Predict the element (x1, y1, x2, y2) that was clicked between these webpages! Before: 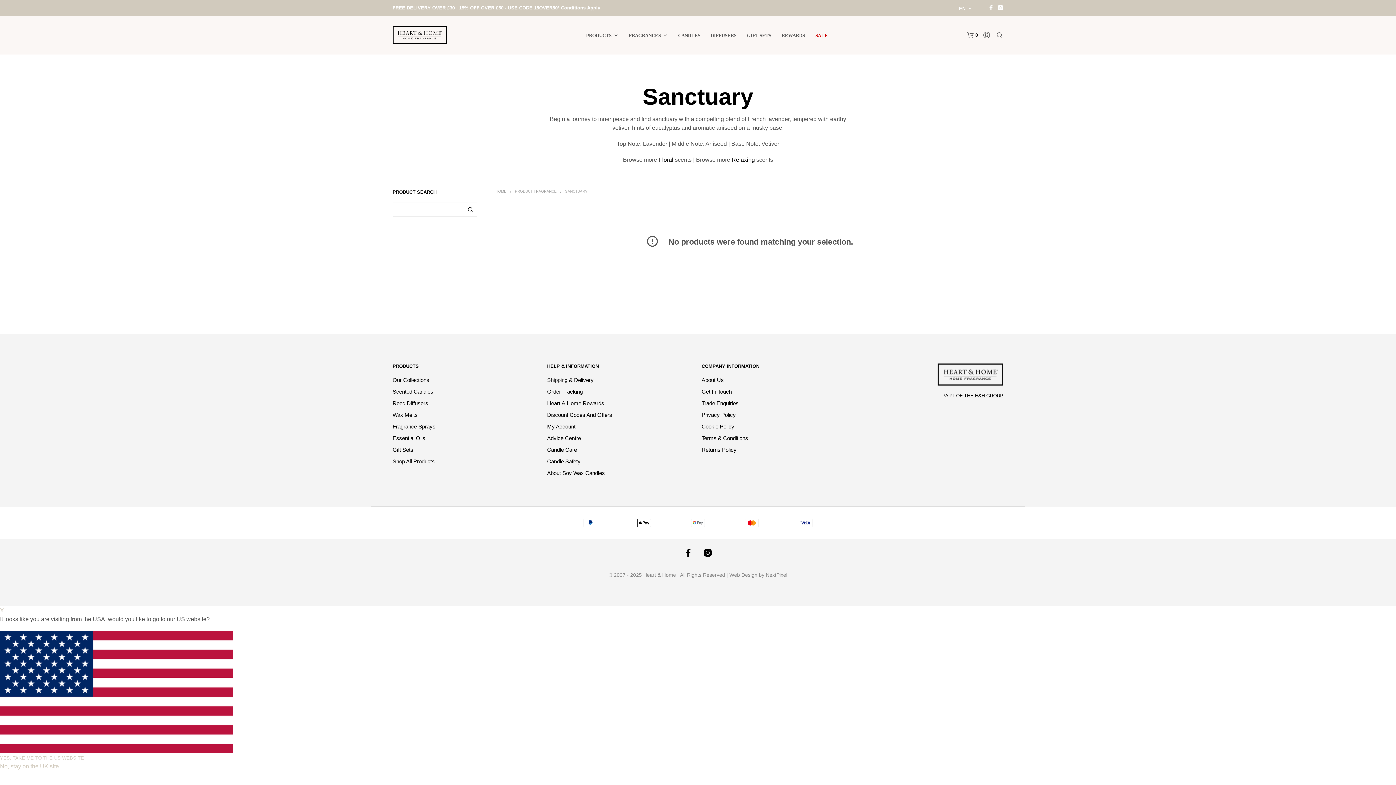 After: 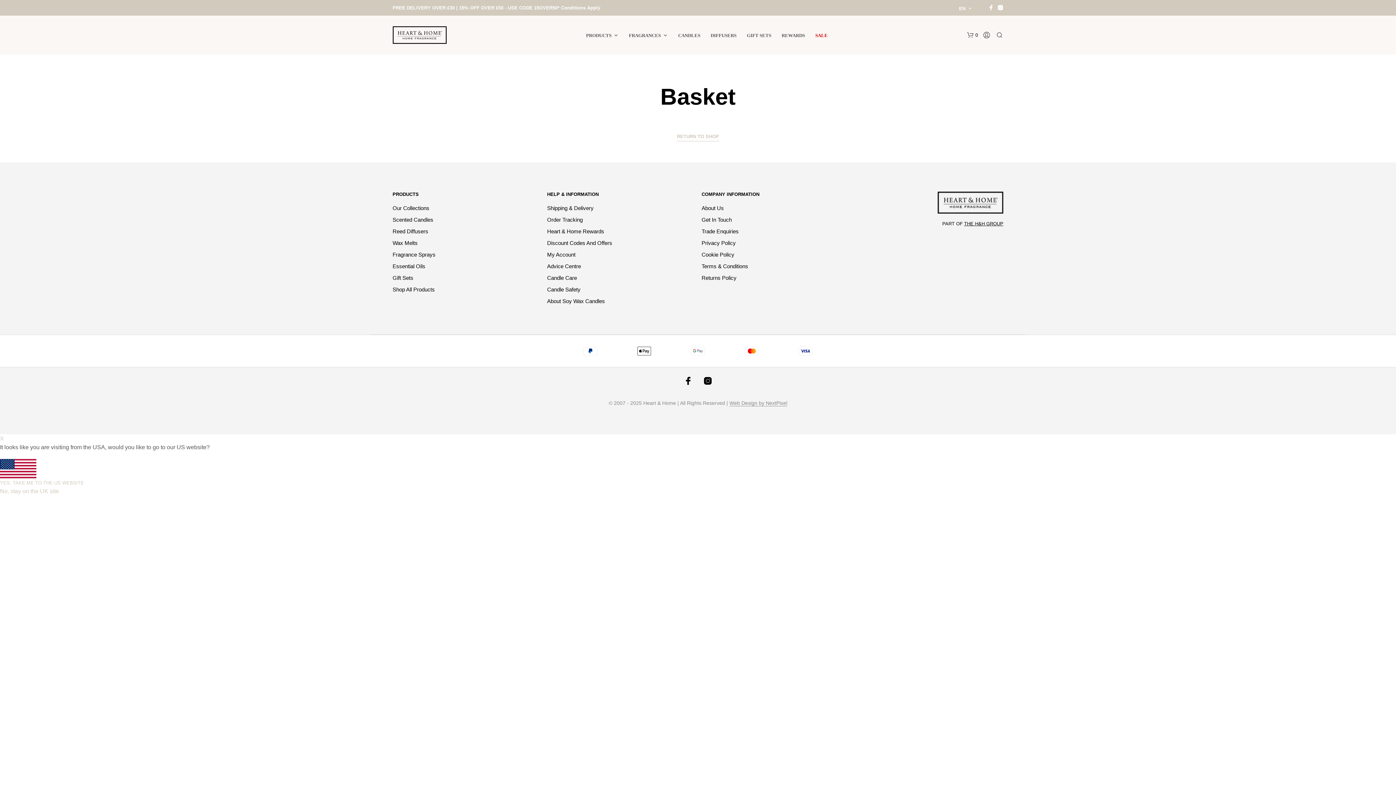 Action: label: shopping-bag bbox: (967, 31, 978, 38)